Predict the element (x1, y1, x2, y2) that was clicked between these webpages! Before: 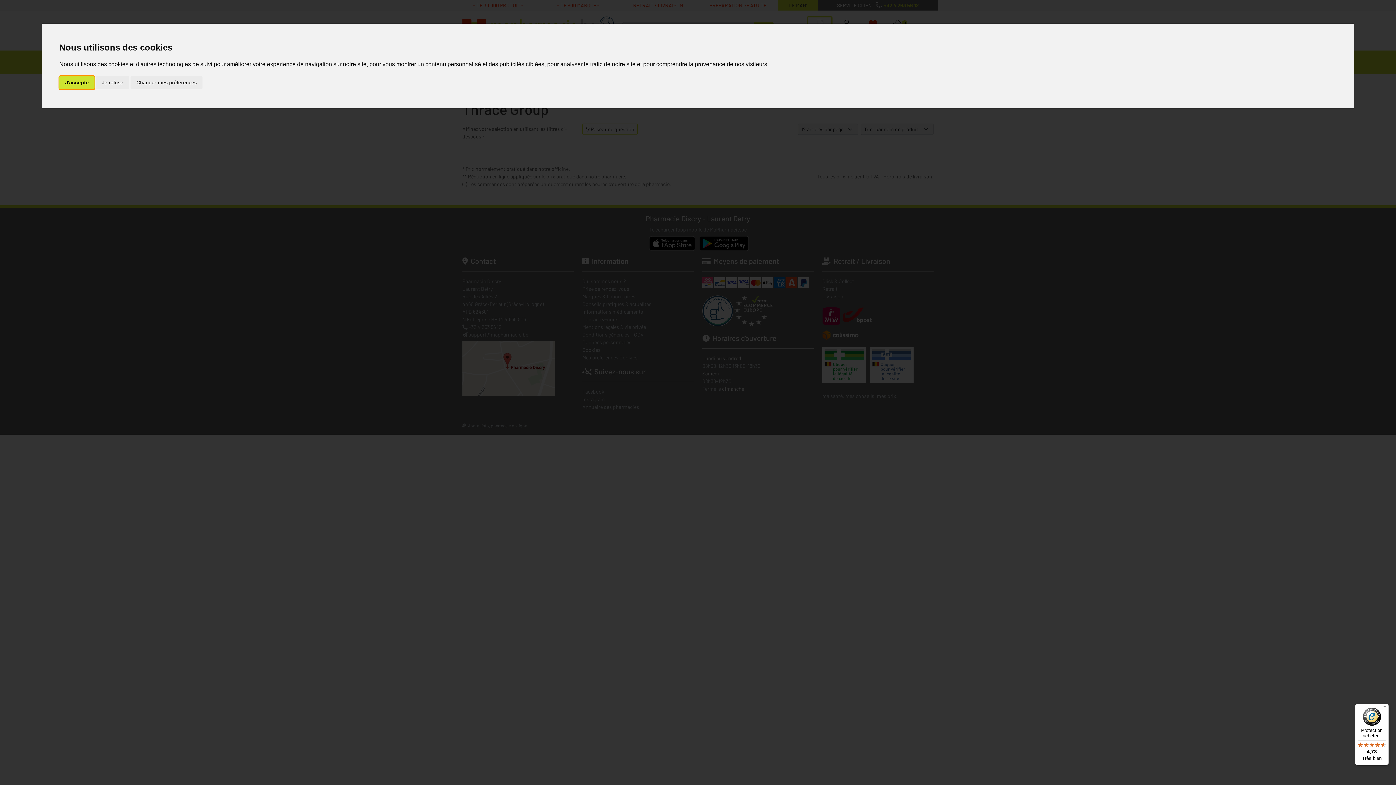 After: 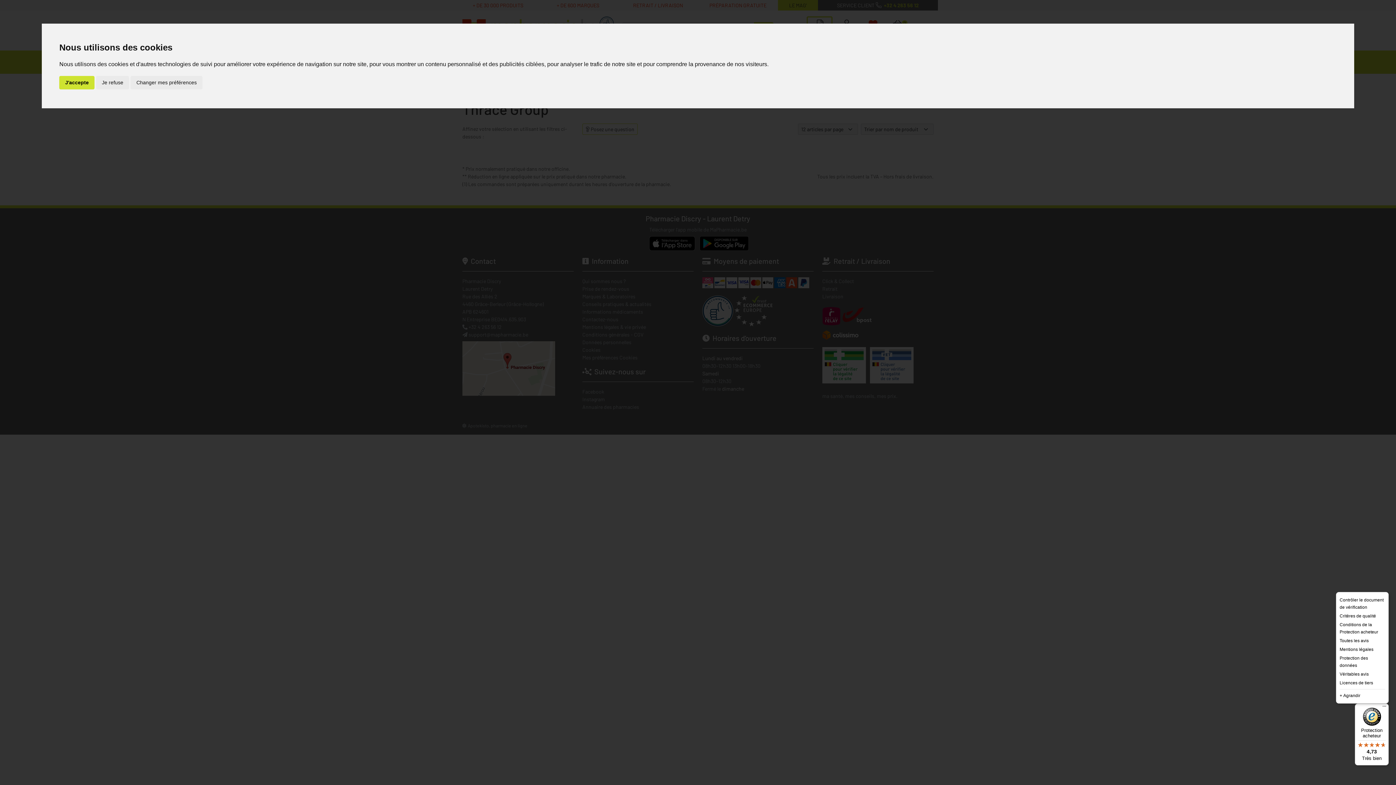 Action: bbox: (1380, 704, 1389, 712) label: Menu